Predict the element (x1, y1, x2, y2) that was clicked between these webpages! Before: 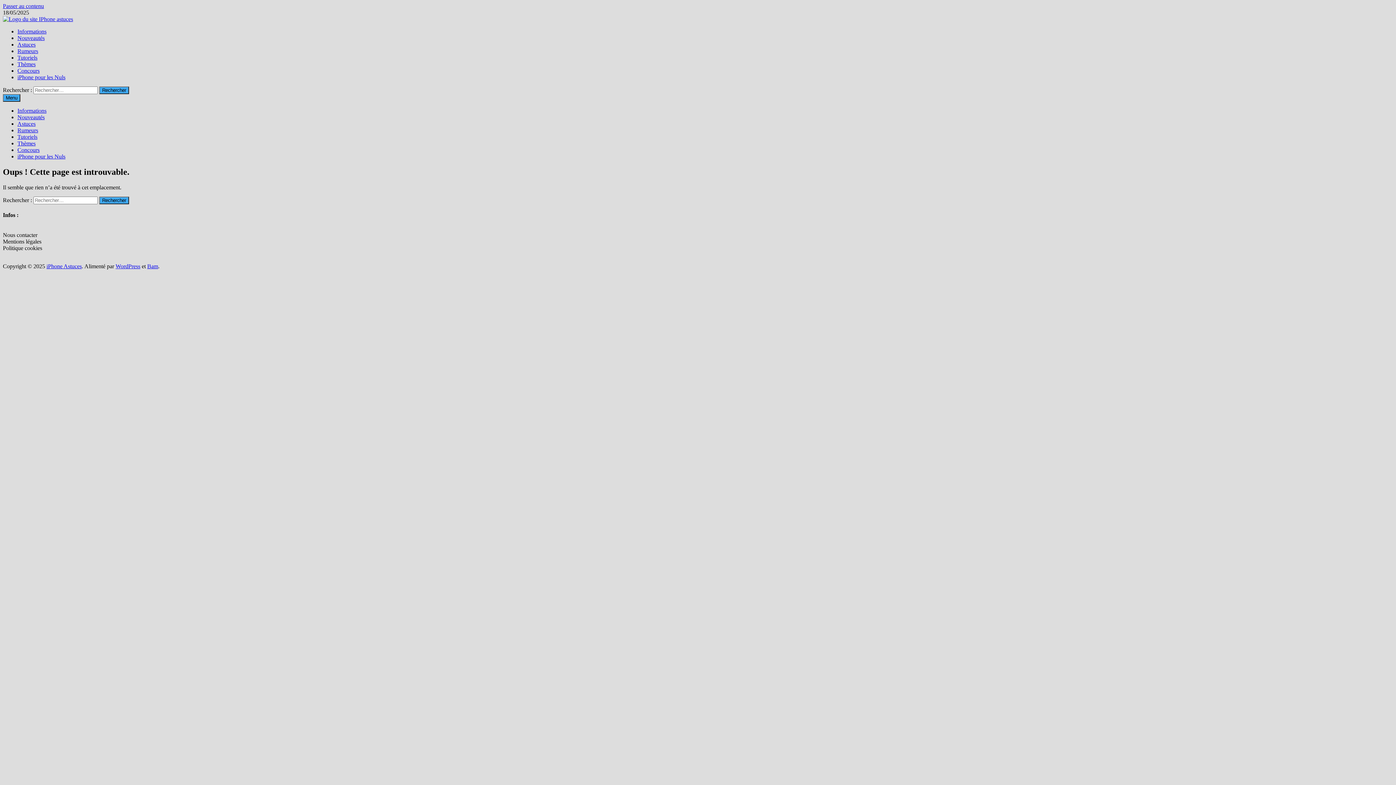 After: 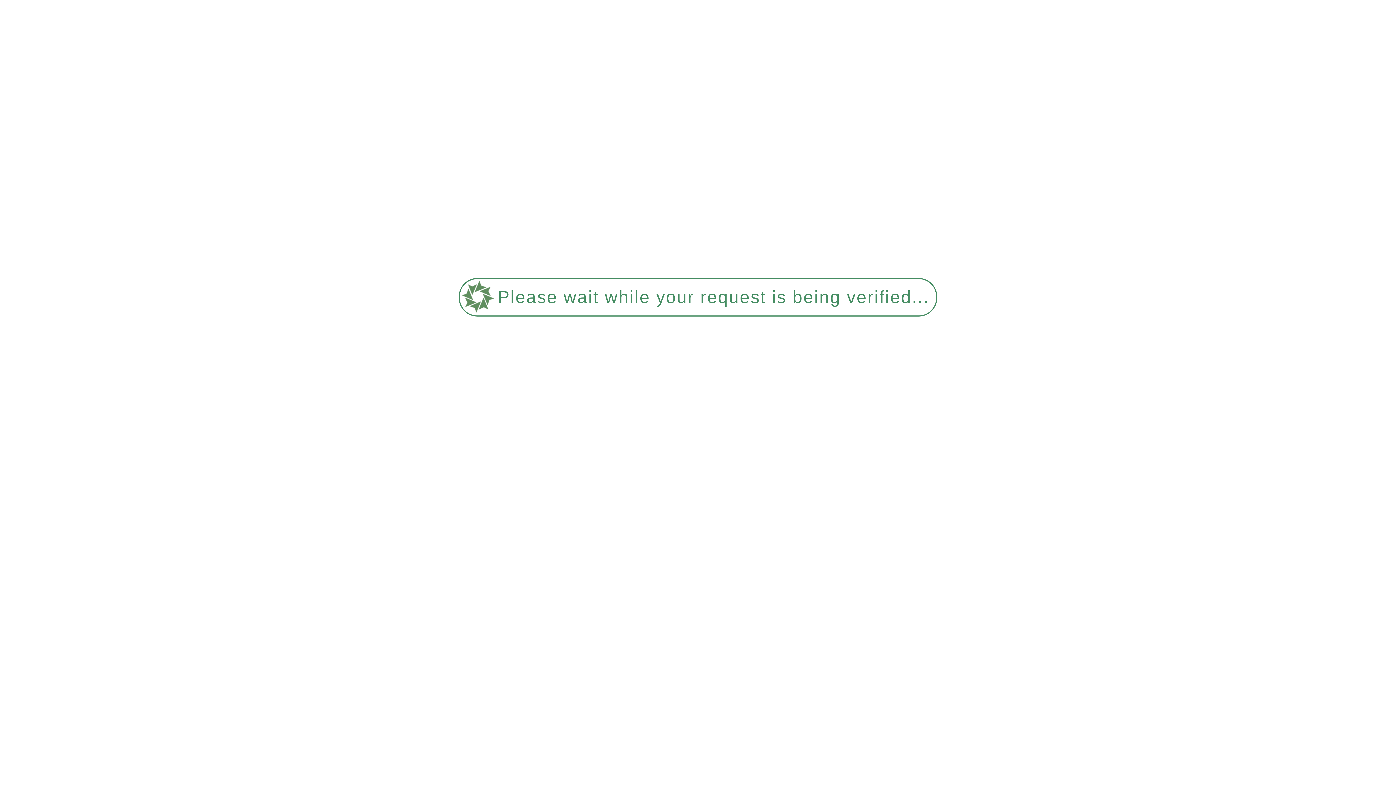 Action: bbox: (17, 140, 35, 146) label: Thèmes